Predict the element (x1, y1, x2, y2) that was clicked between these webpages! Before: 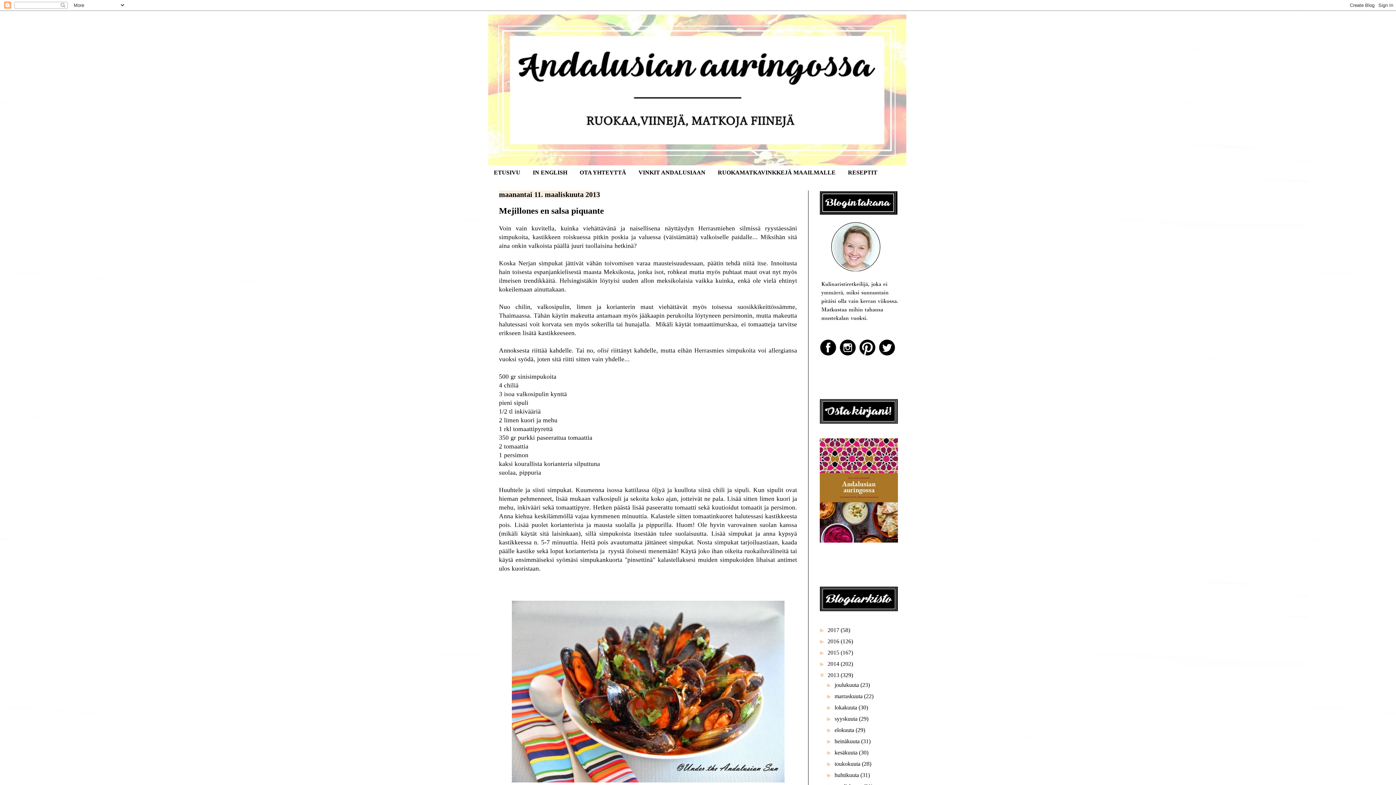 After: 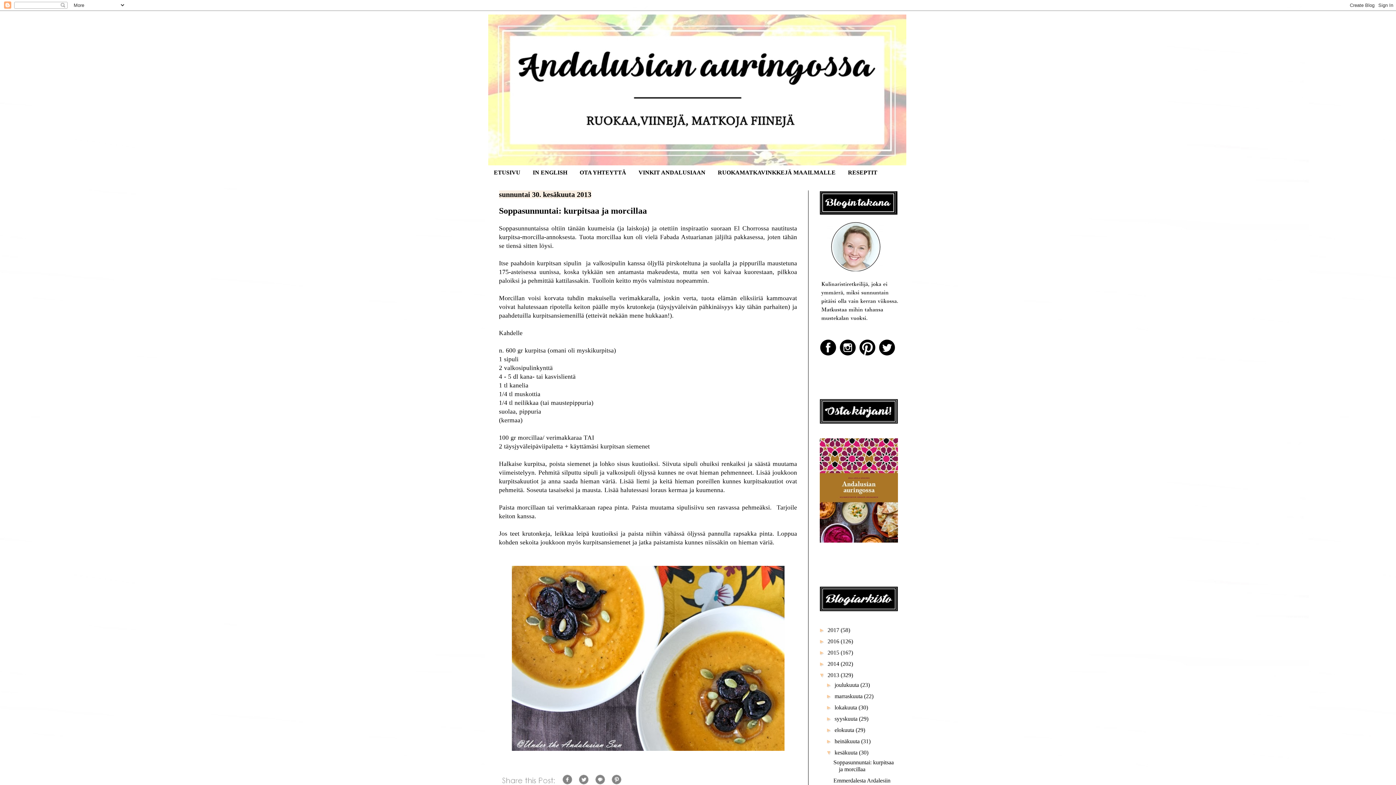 Action: label: kesäkuuta  bbox: (834, 749, 859, 756)